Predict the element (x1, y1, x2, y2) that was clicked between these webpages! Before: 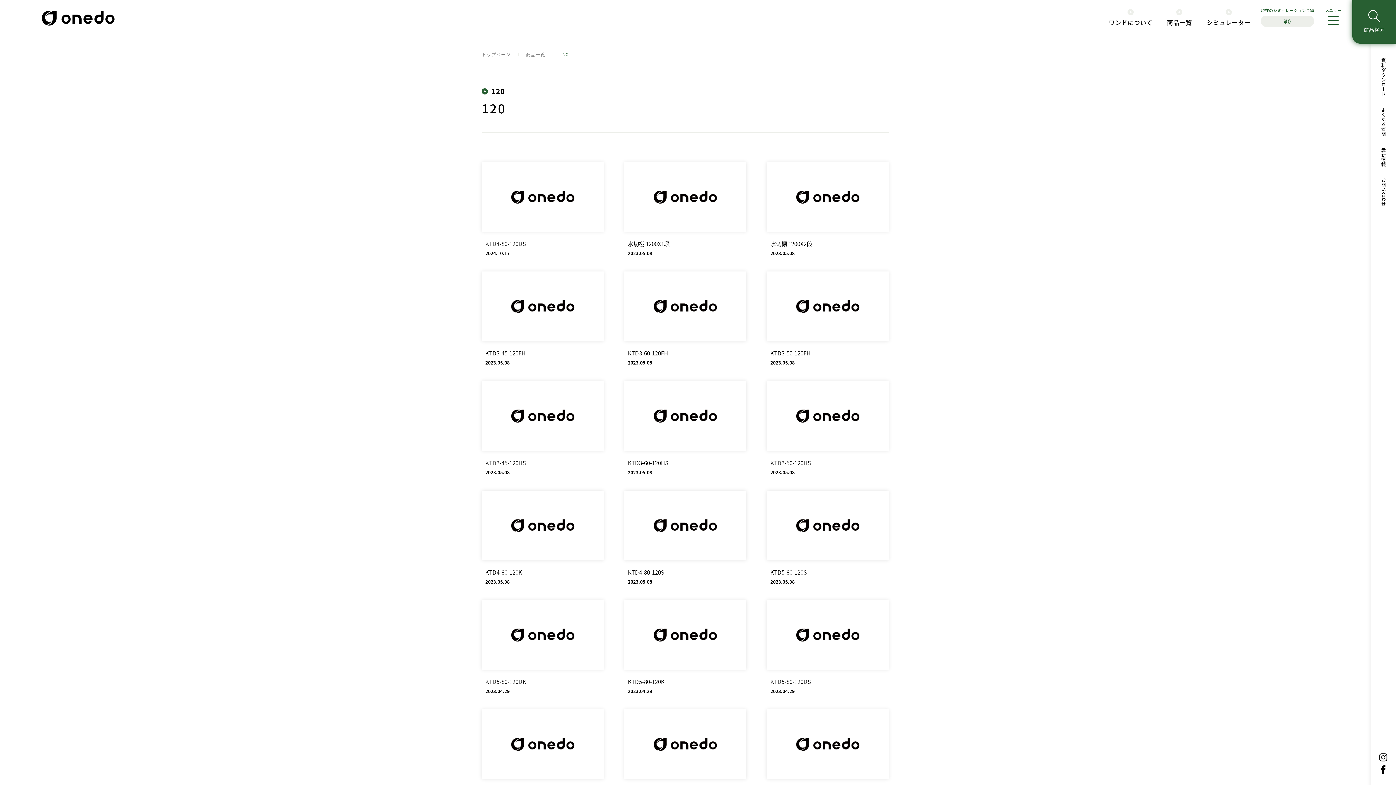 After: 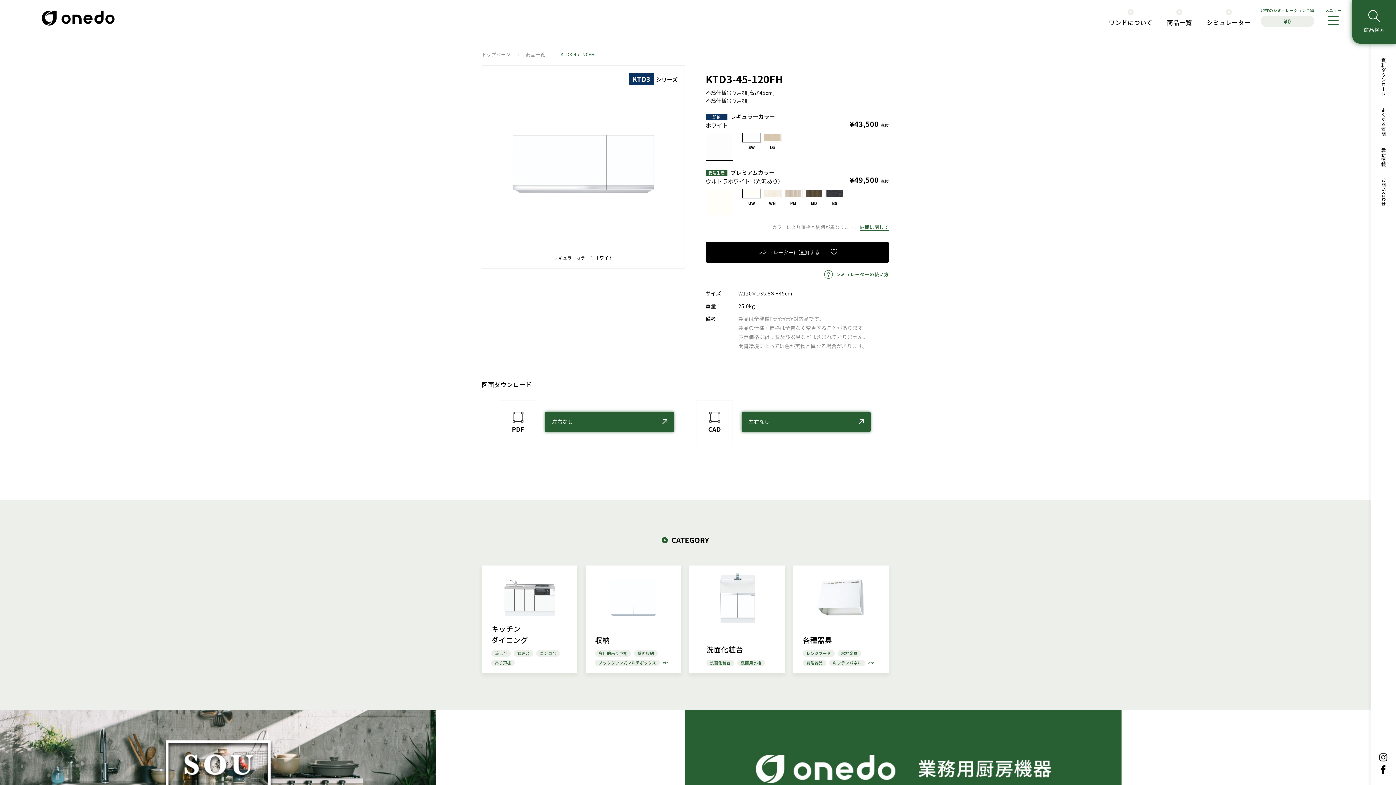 Action: label: KTD3-45-120FH

2023.05.08 bbox: (481, 271, 604, 366)